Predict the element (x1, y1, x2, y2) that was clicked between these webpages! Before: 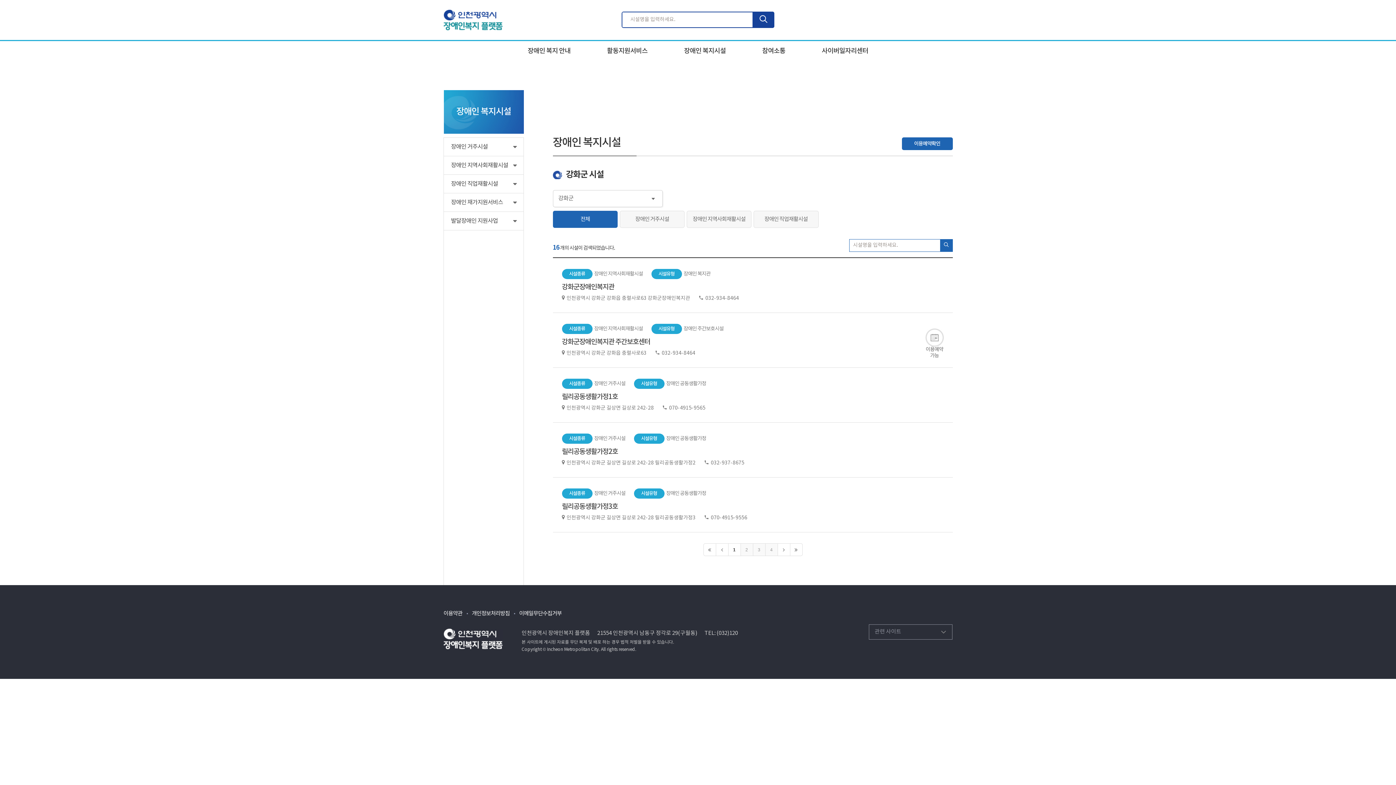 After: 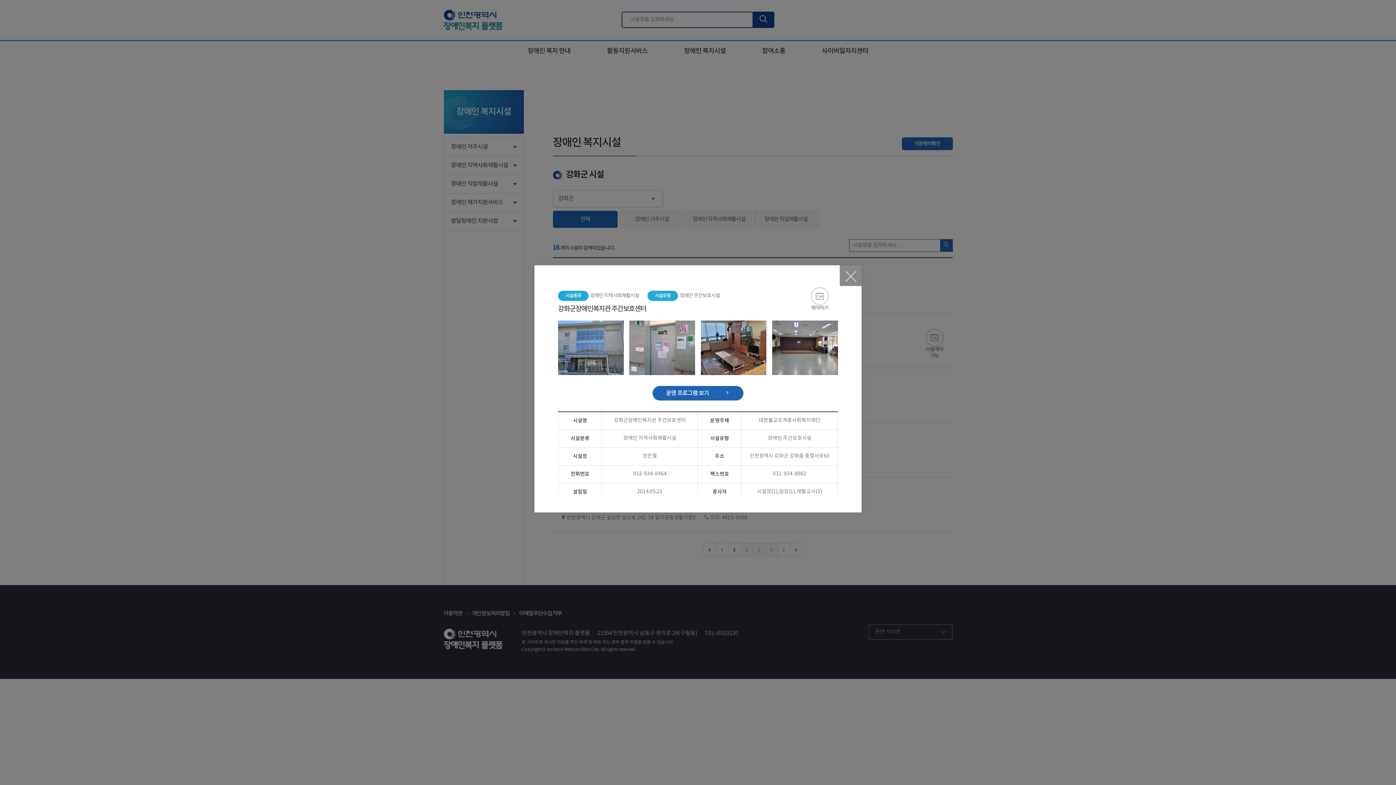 Action: bbox: (552, 313, 952, 367)